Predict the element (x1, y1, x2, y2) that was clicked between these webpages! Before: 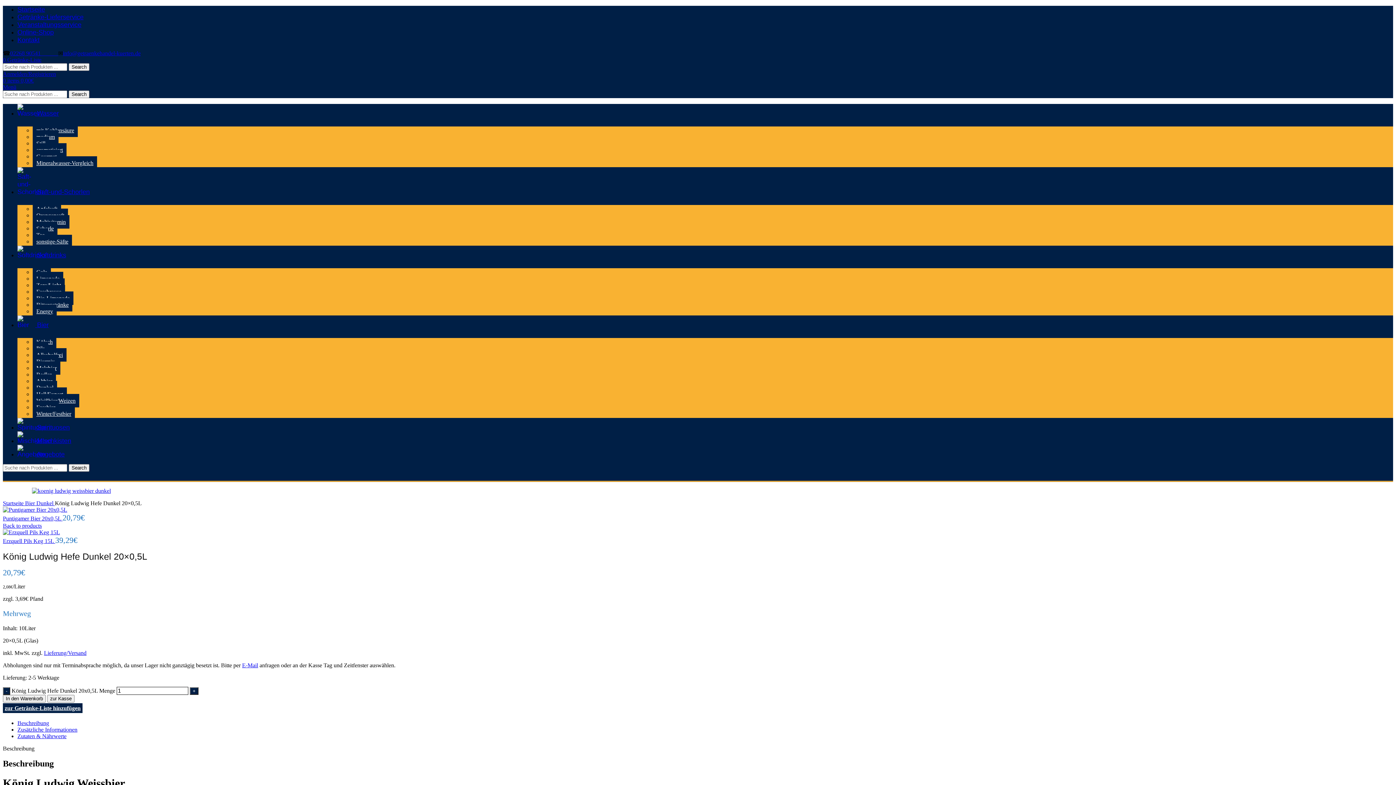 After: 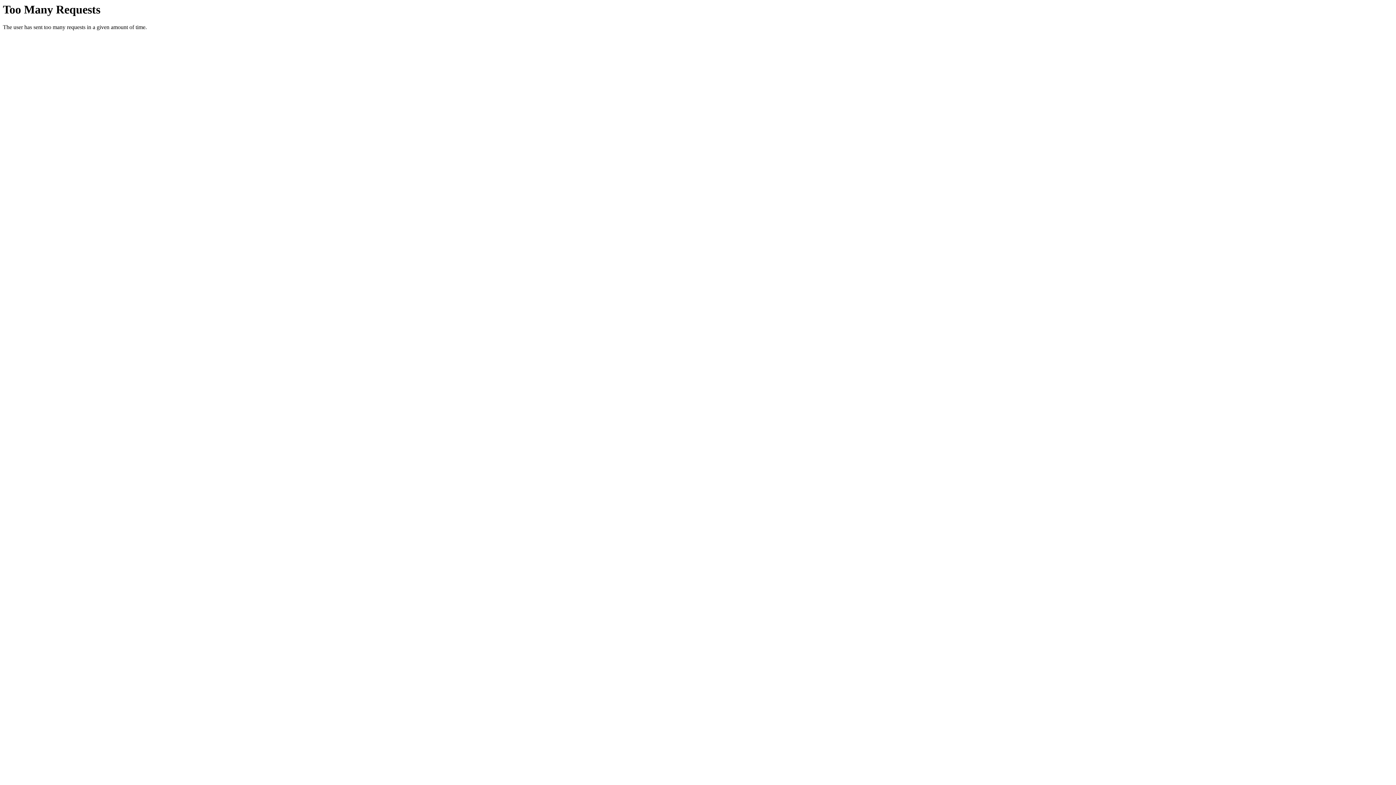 Action: bbox: (17, 424, 69, 431) label:  Spirituosen